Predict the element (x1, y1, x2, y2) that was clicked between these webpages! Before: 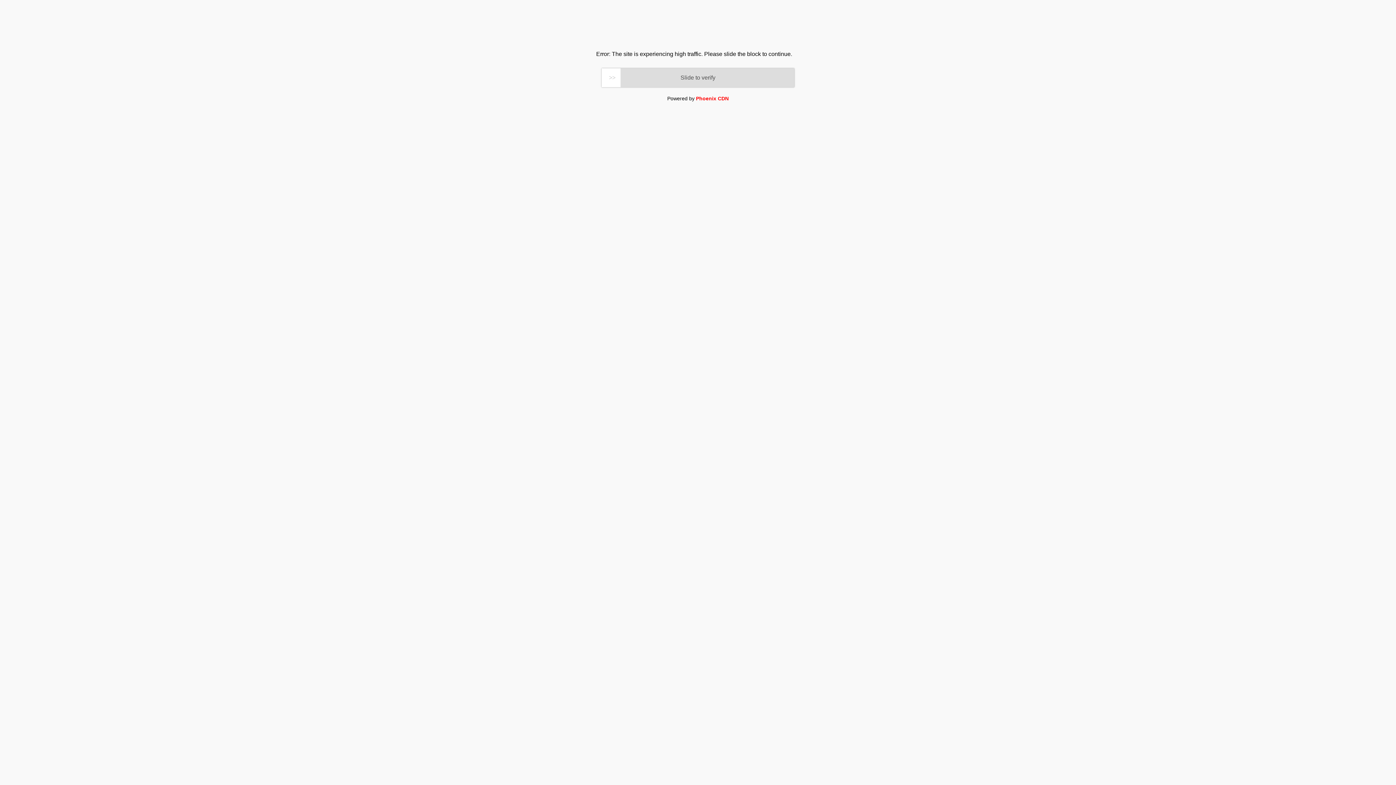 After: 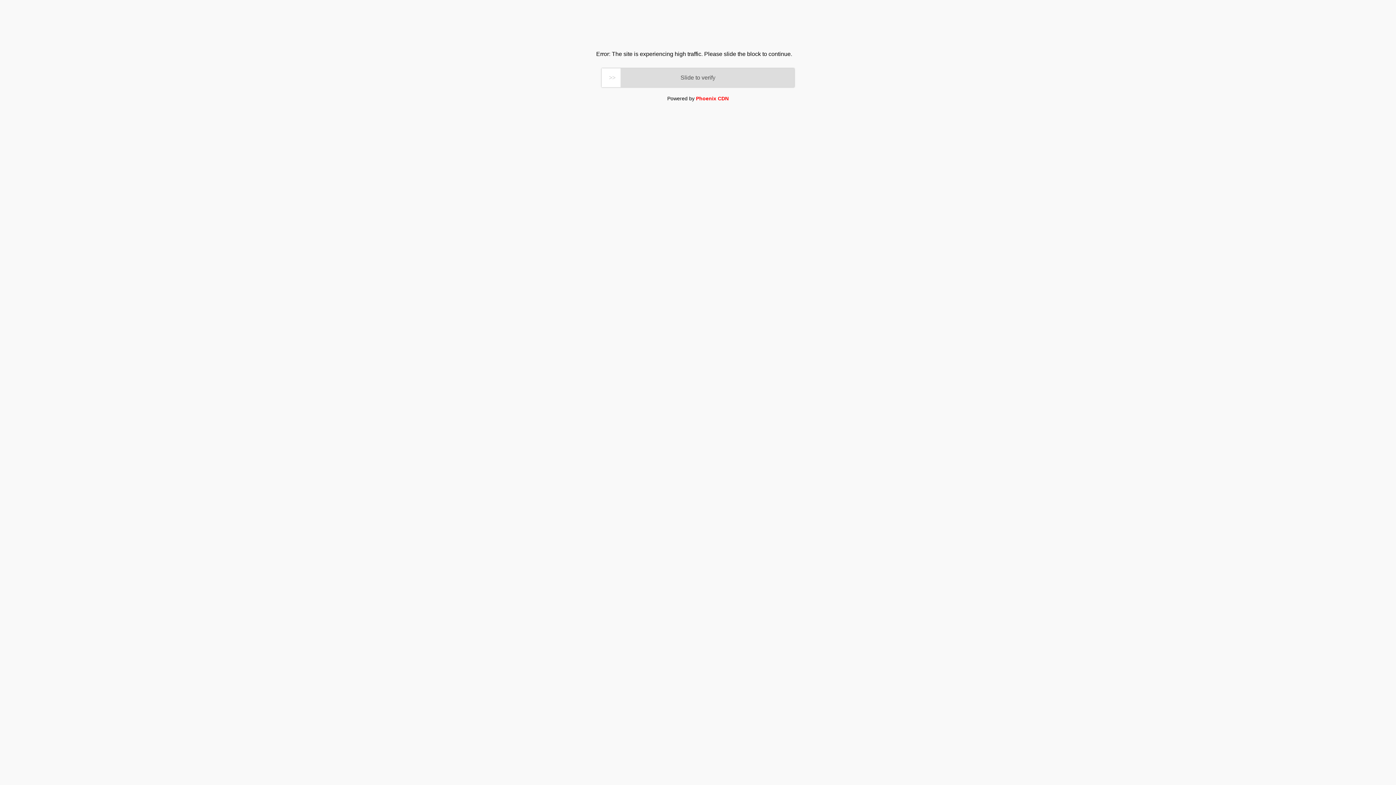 Action: label: Phoenix CDN bbox: (696, 95, 728, 101)